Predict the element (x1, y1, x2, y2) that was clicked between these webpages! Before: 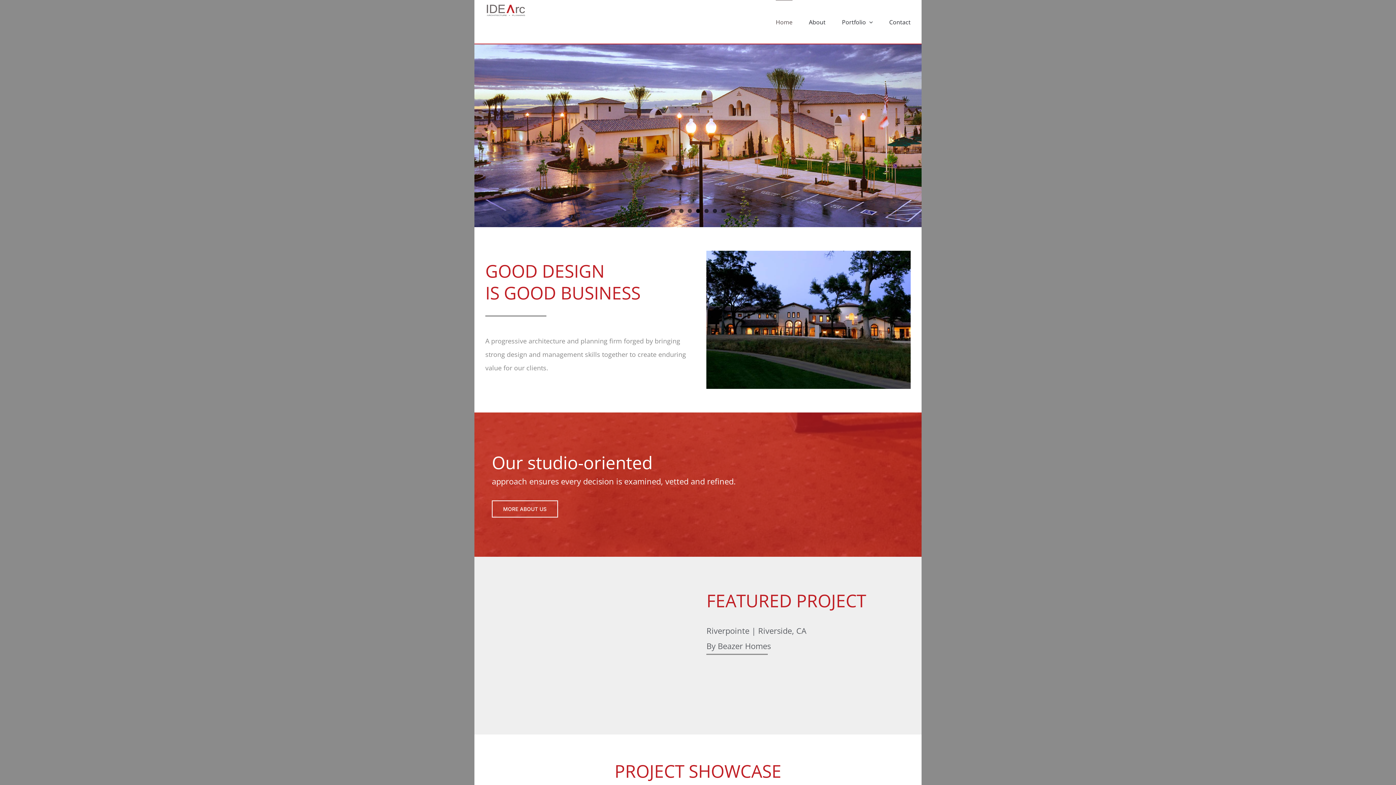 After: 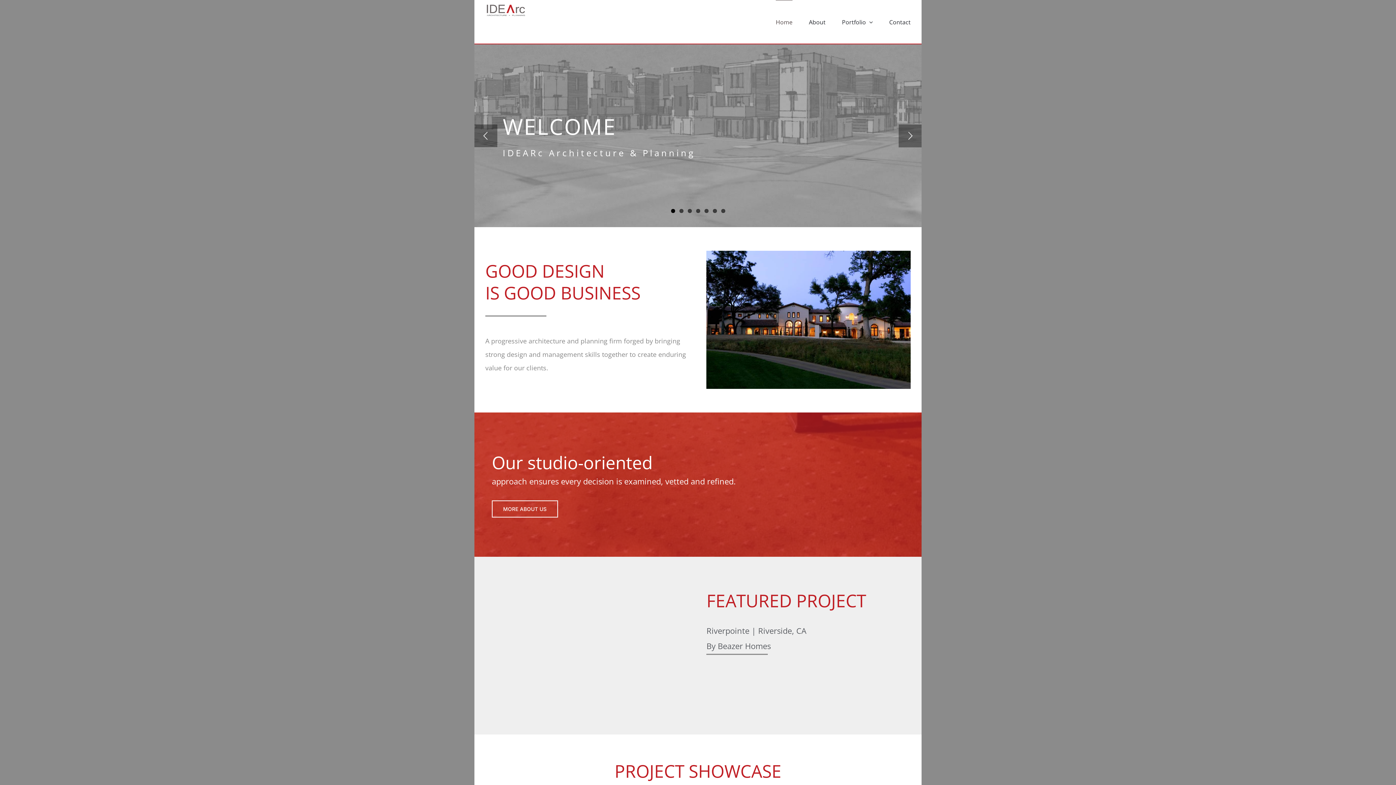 Action: label: 1 bbox: (671, 209, 675, 213)